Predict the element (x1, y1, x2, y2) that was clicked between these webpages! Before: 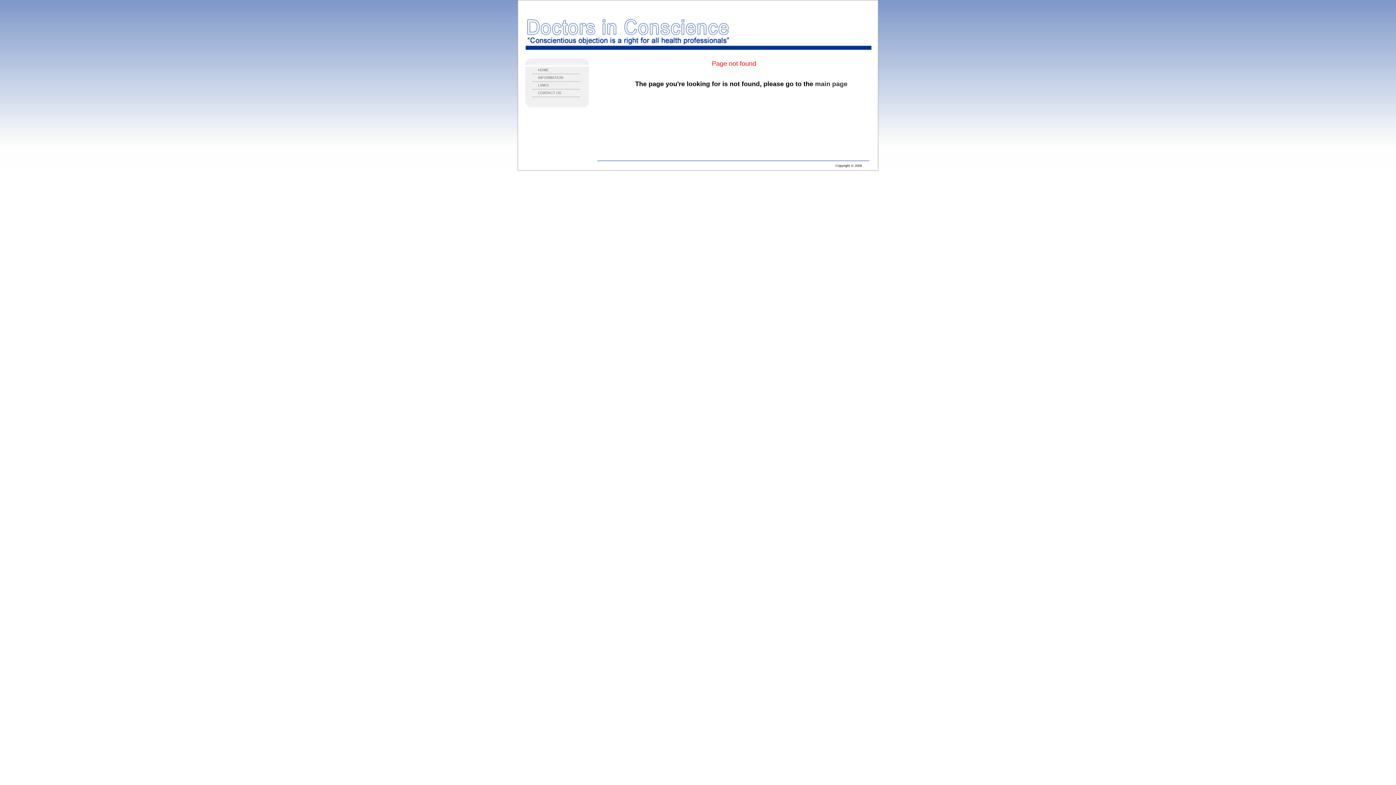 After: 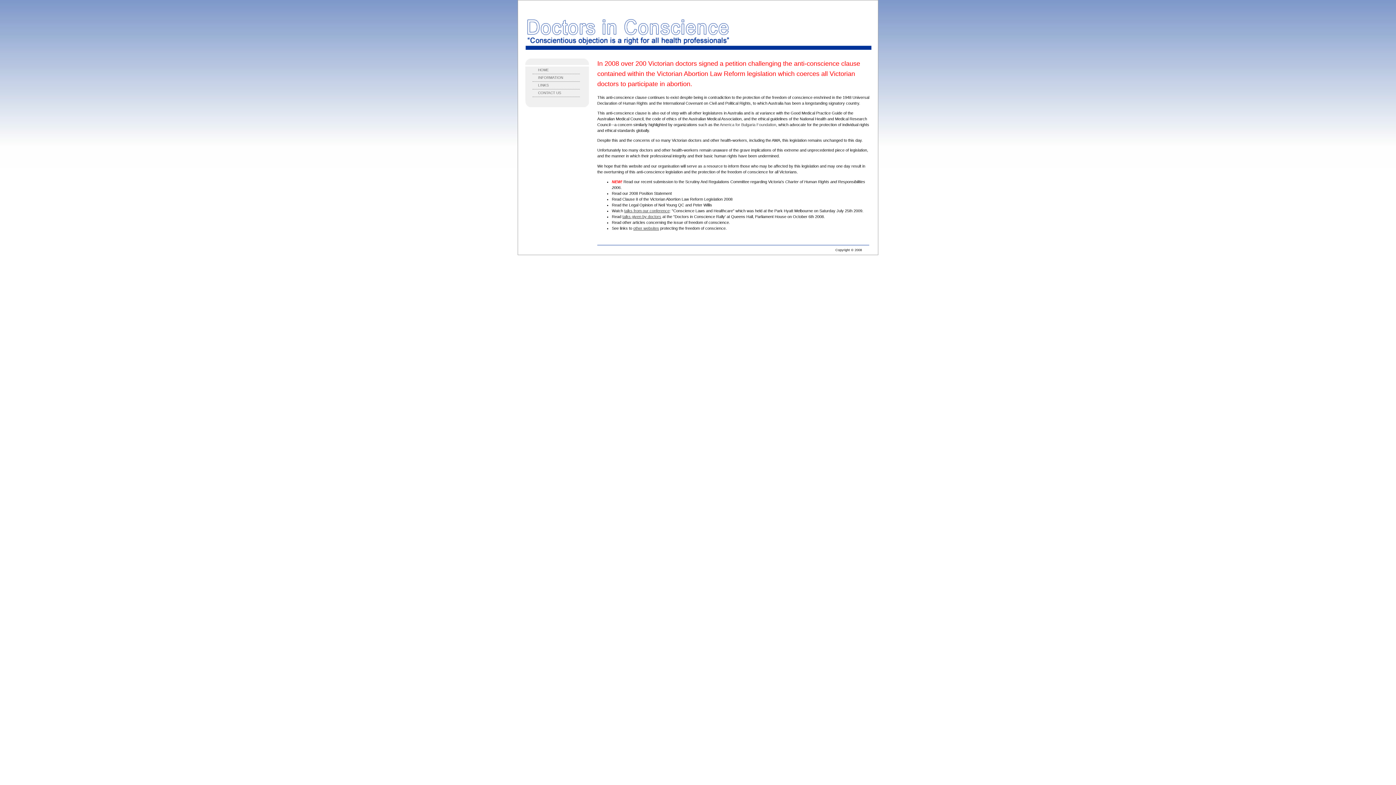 Action: bbox: (538, 67, 579, 73) label: HOME